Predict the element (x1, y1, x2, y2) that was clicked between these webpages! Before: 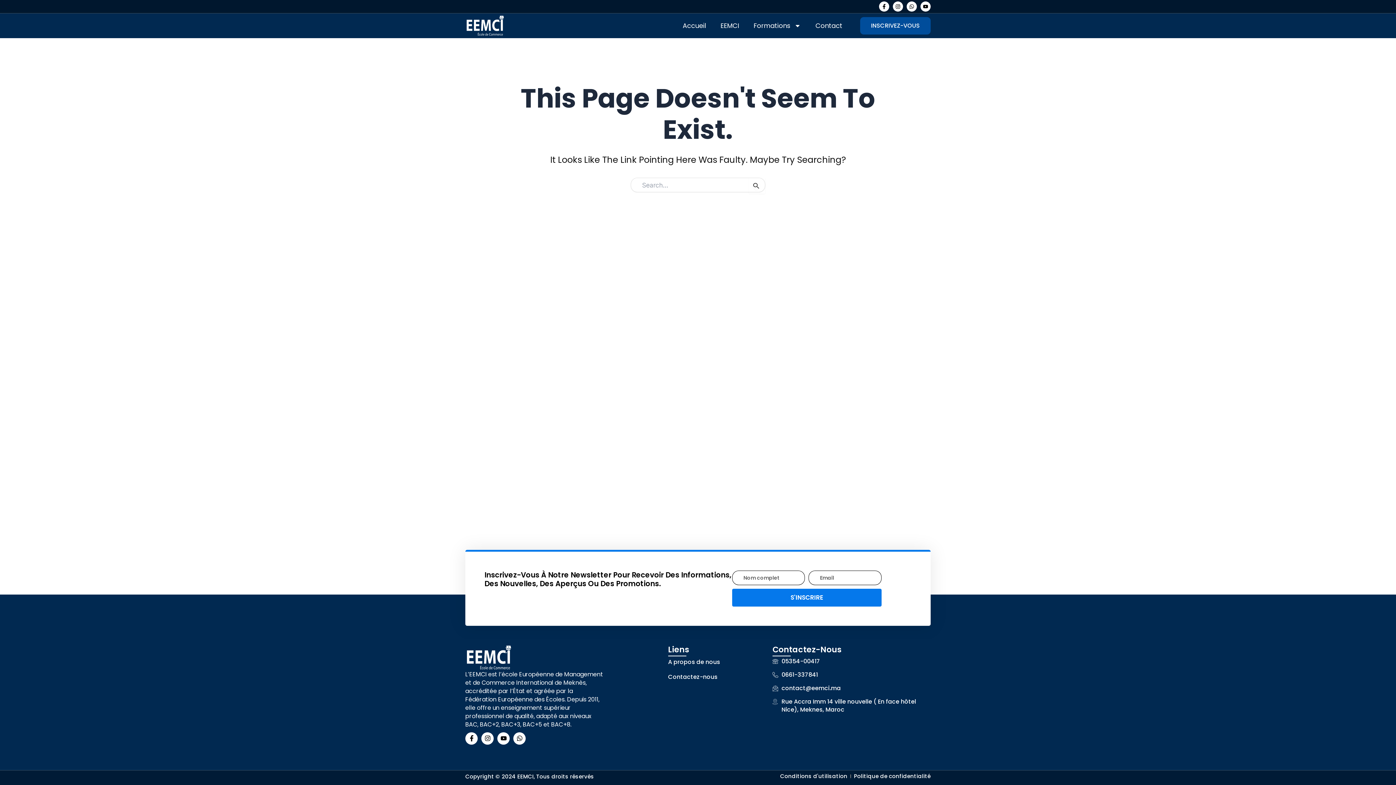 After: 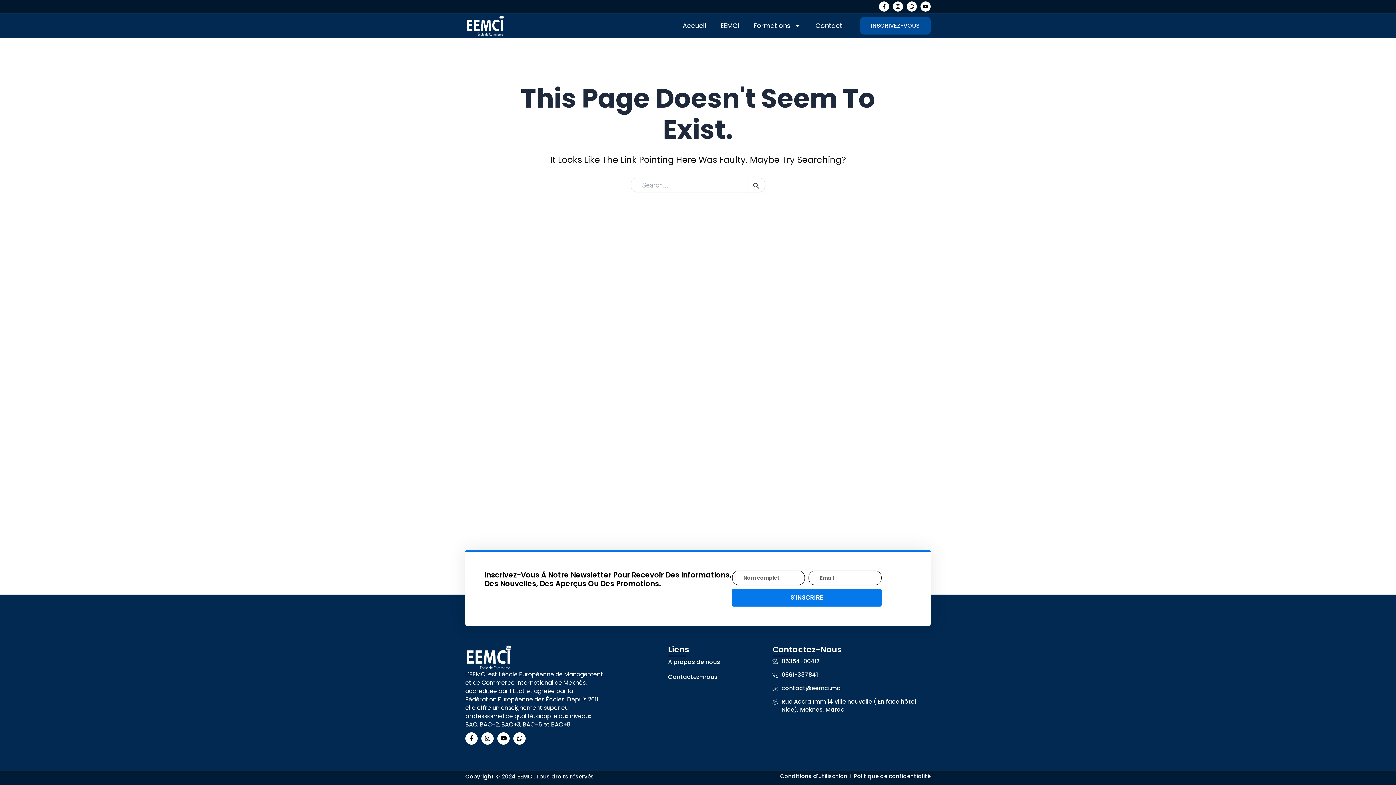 Action: label: Conditions d'utilisation bbox: (780, 772, 847, 781)